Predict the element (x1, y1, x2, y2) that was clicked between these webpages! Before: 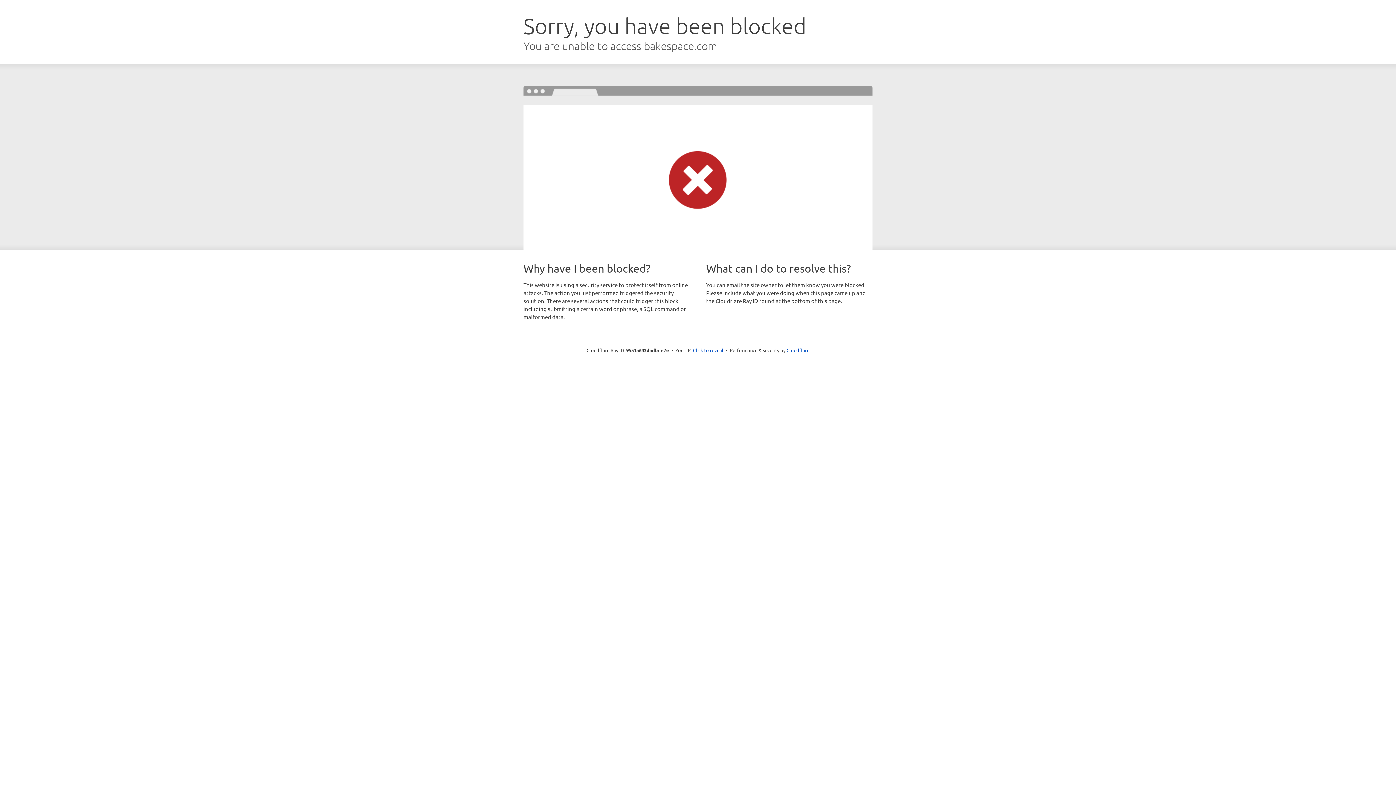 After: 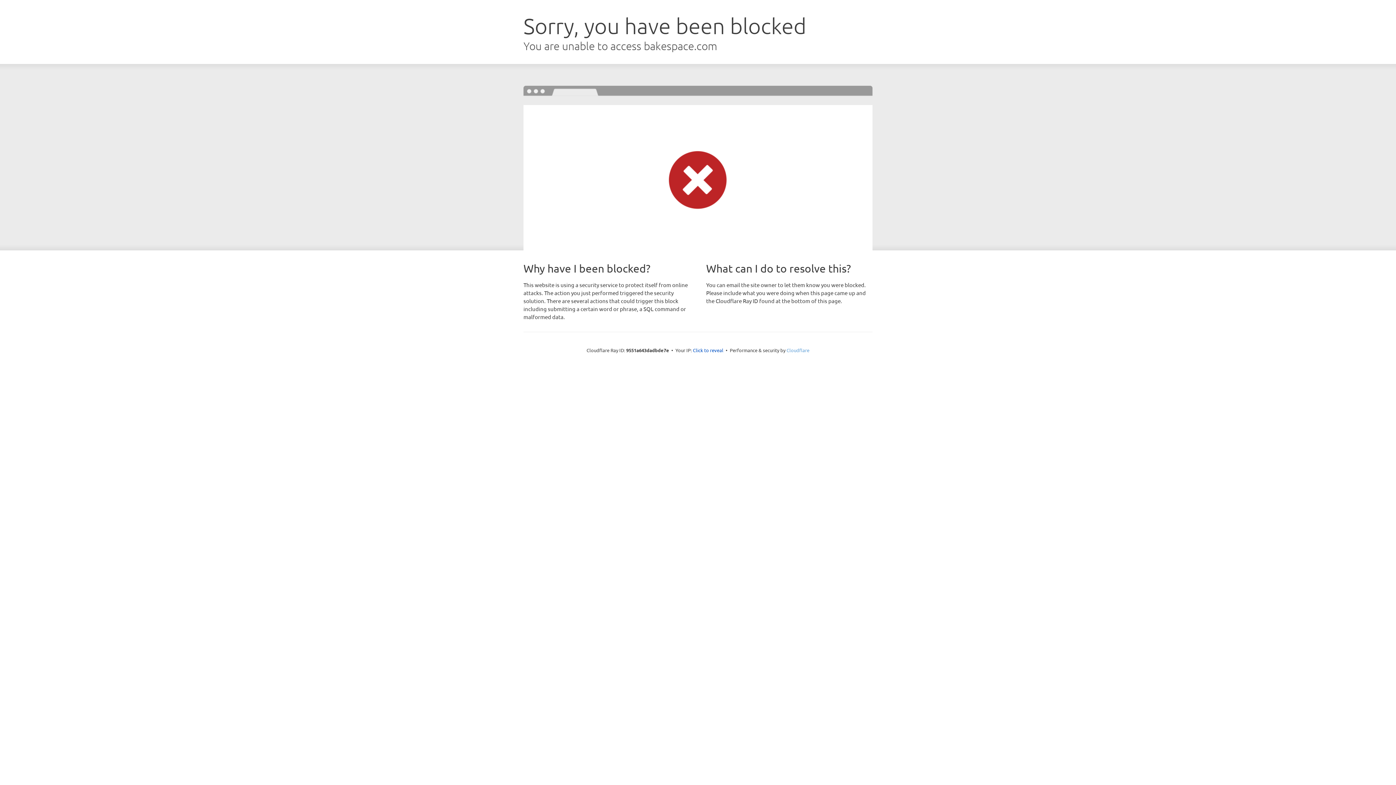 Action: bbox: (786, 347, 809, 353) label: Cloudflare